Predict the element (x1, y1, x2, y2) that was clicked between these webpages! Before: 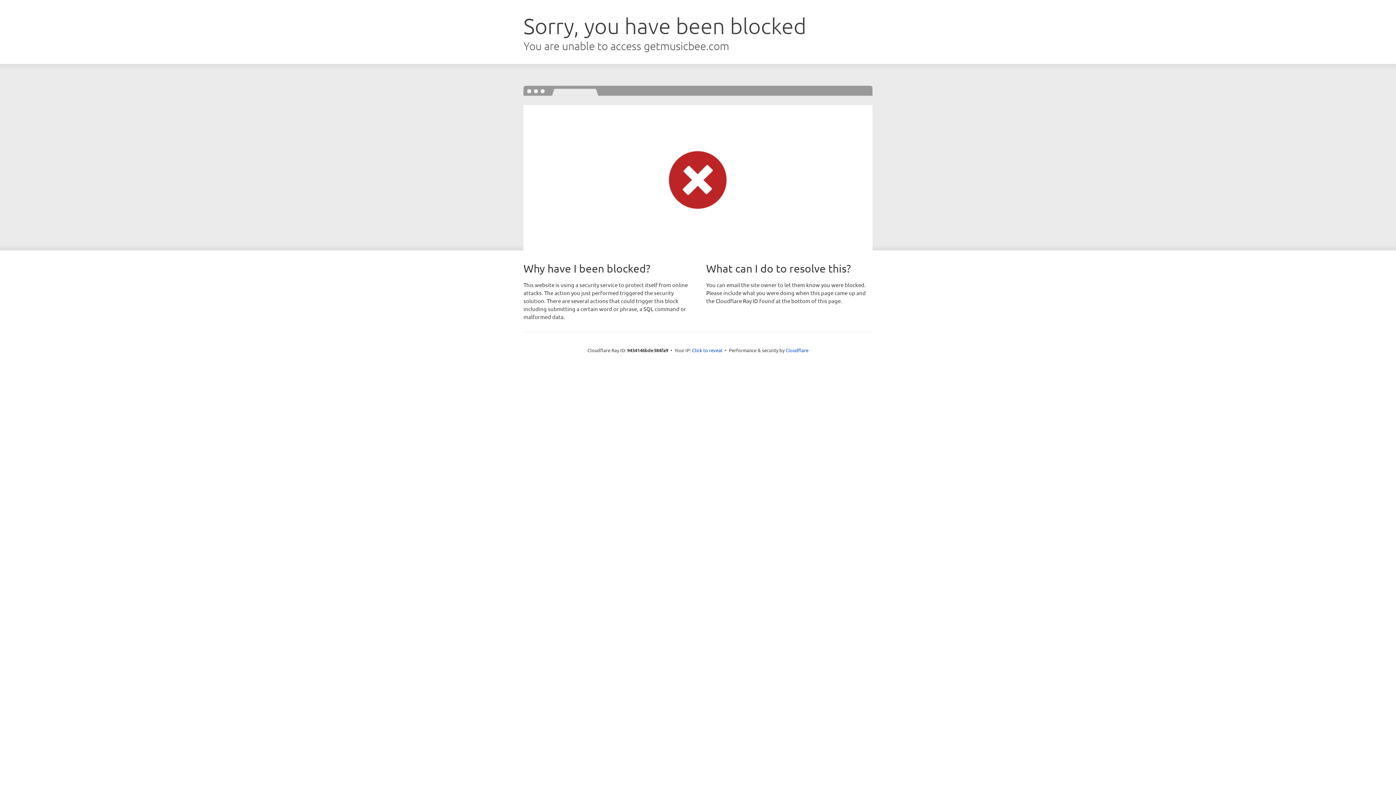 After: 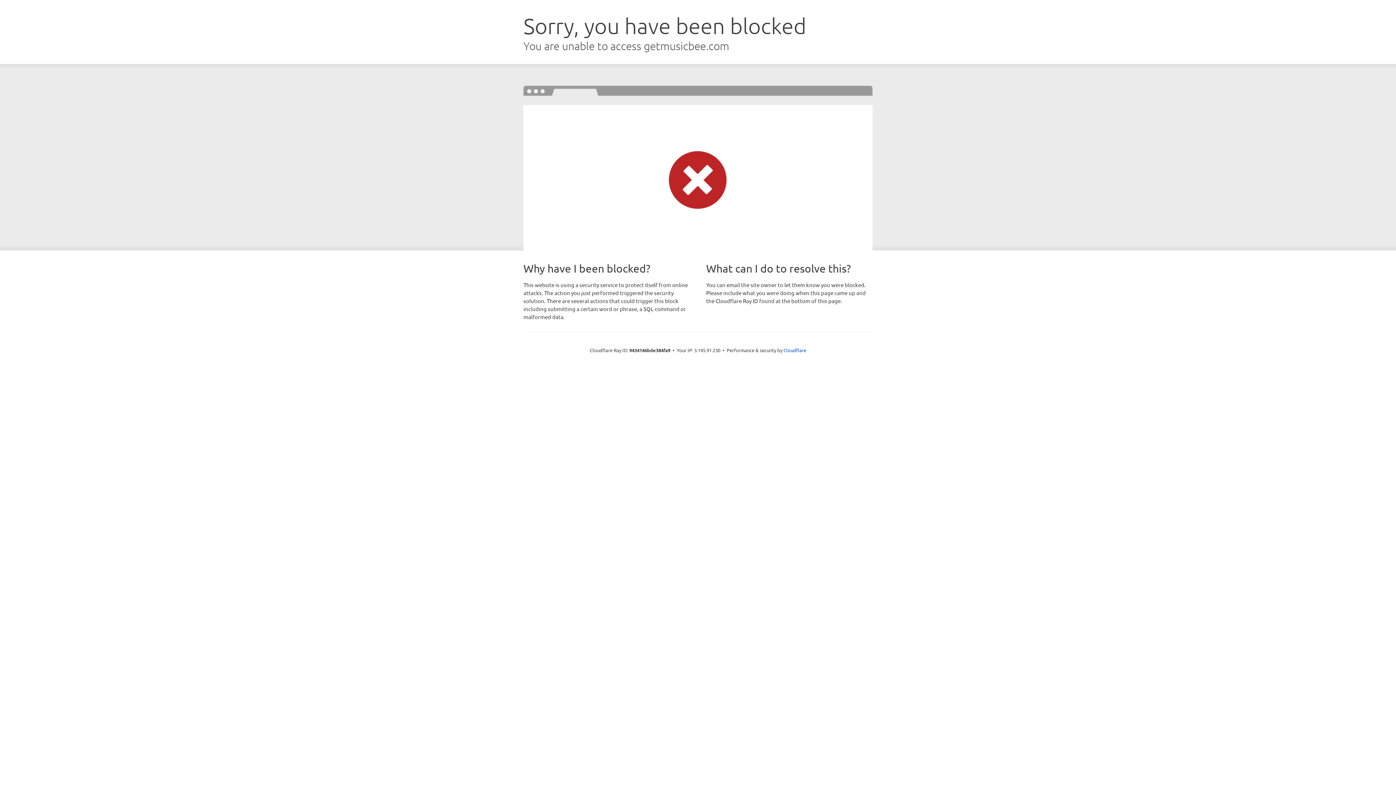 Action: bbox: (692, 346, 722, 353) label: Click to reveal